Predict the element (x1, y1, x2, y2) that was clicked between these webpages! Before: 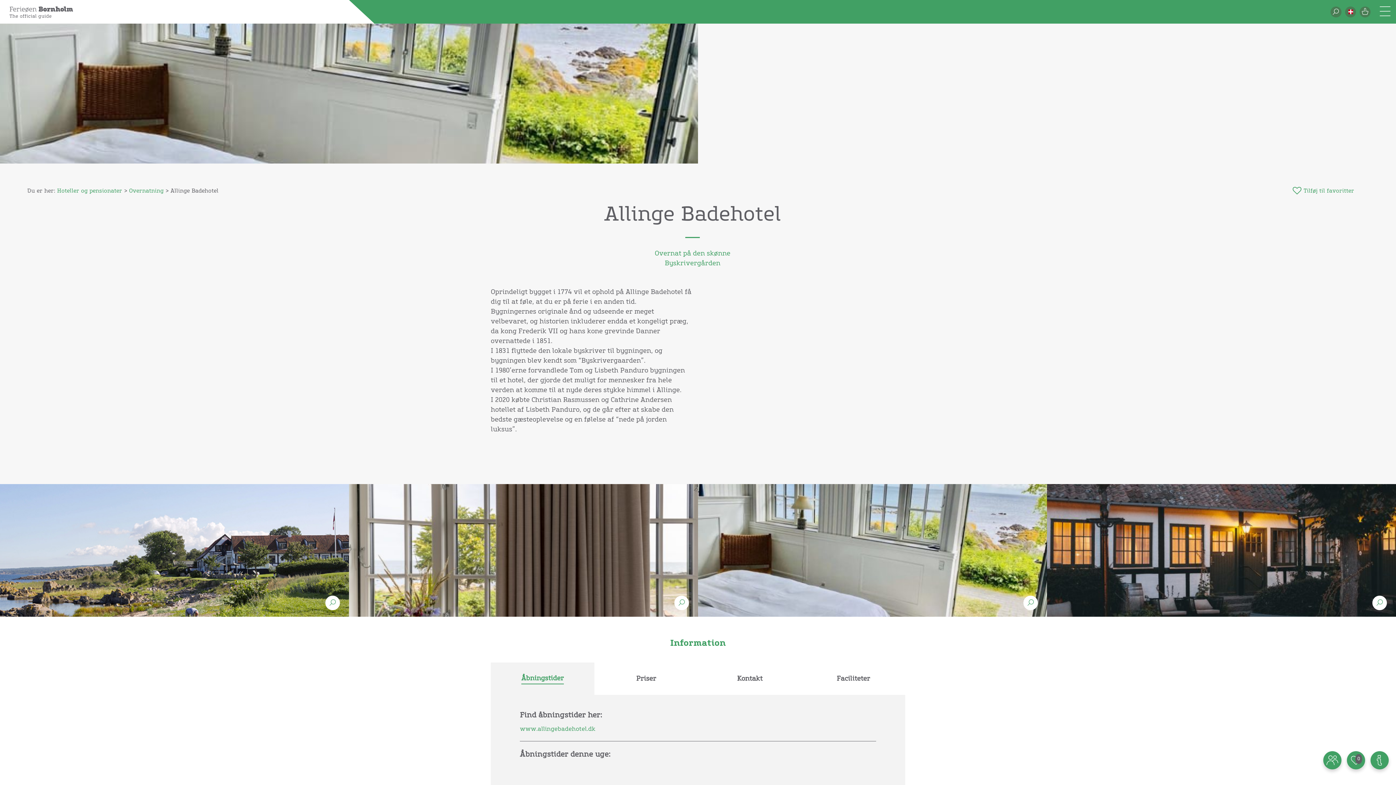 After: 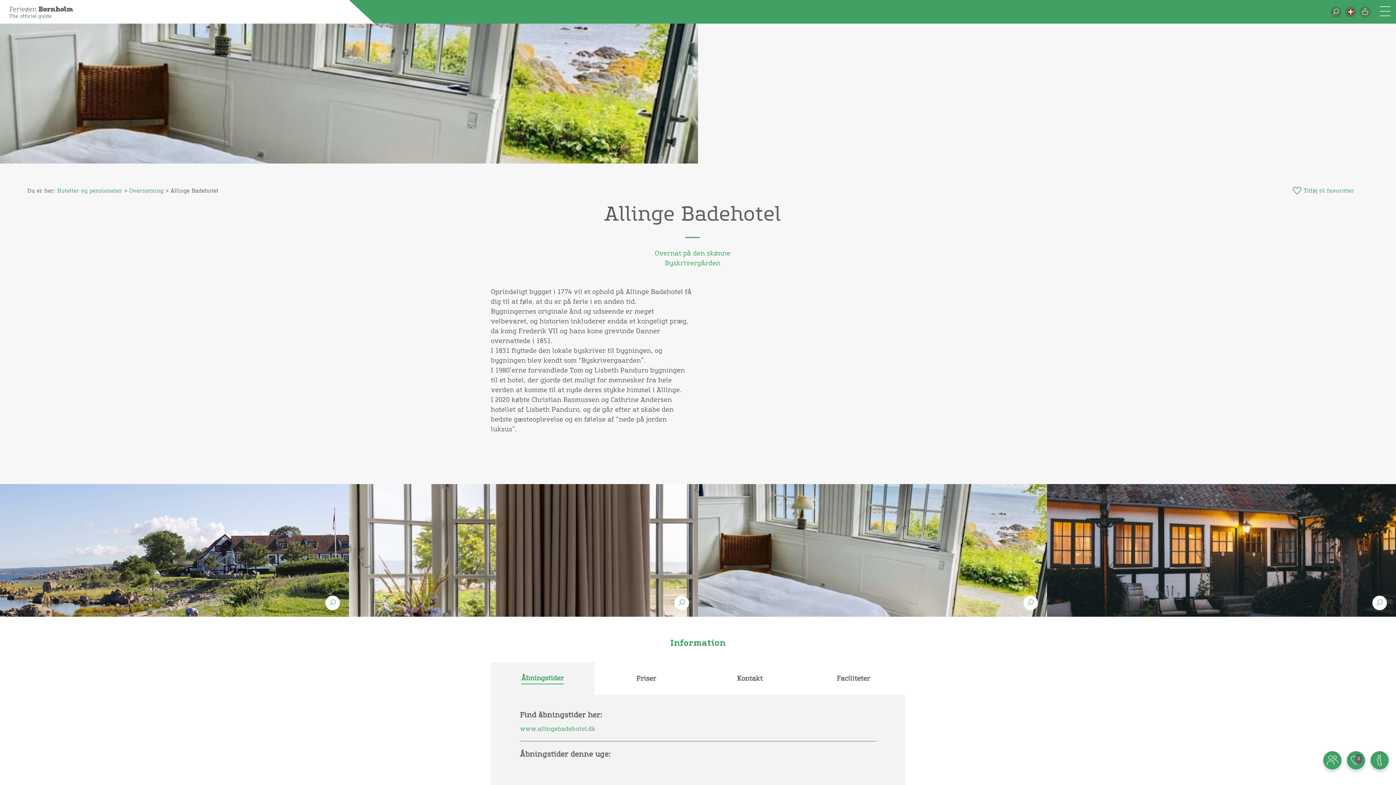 Action: bbox: (57, 188, 122, 193) label: Hoteller og pensionater